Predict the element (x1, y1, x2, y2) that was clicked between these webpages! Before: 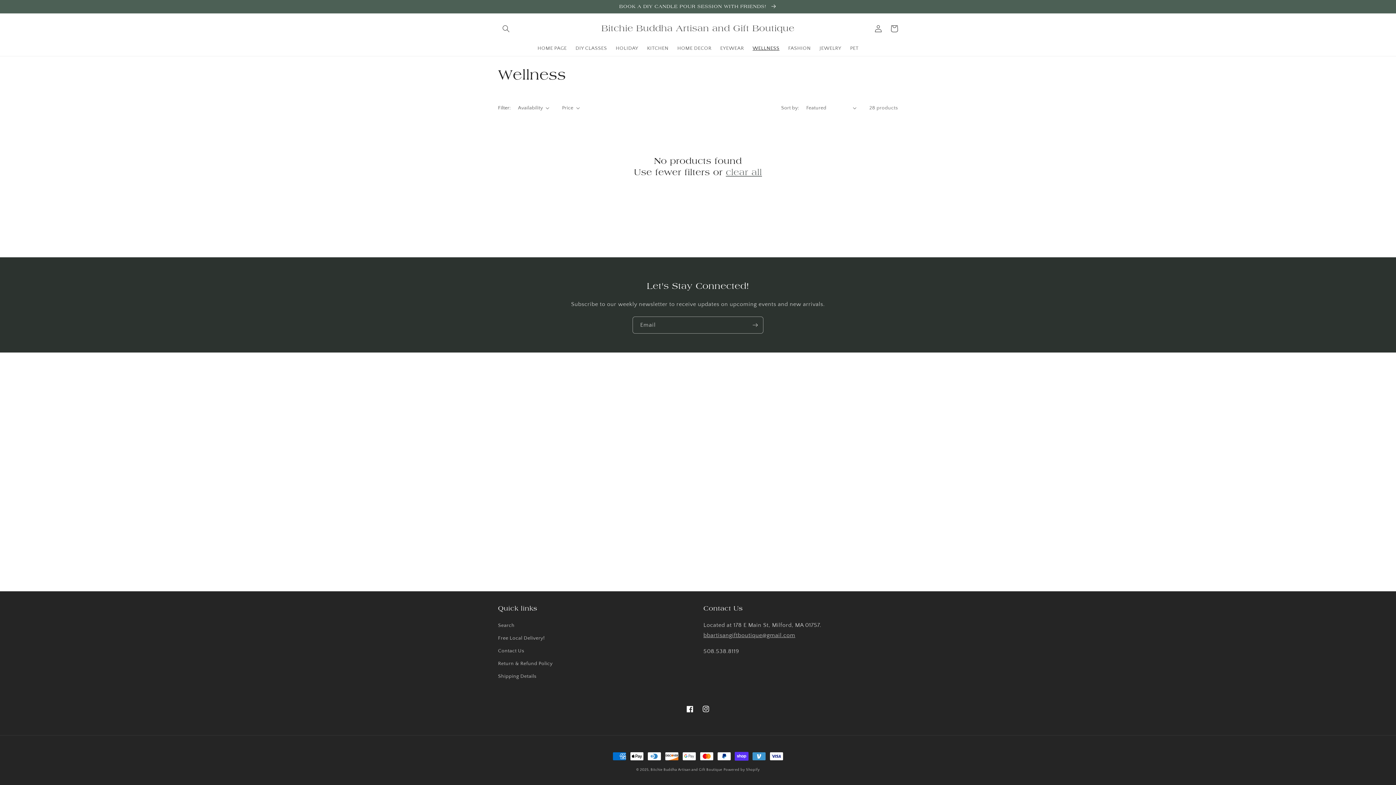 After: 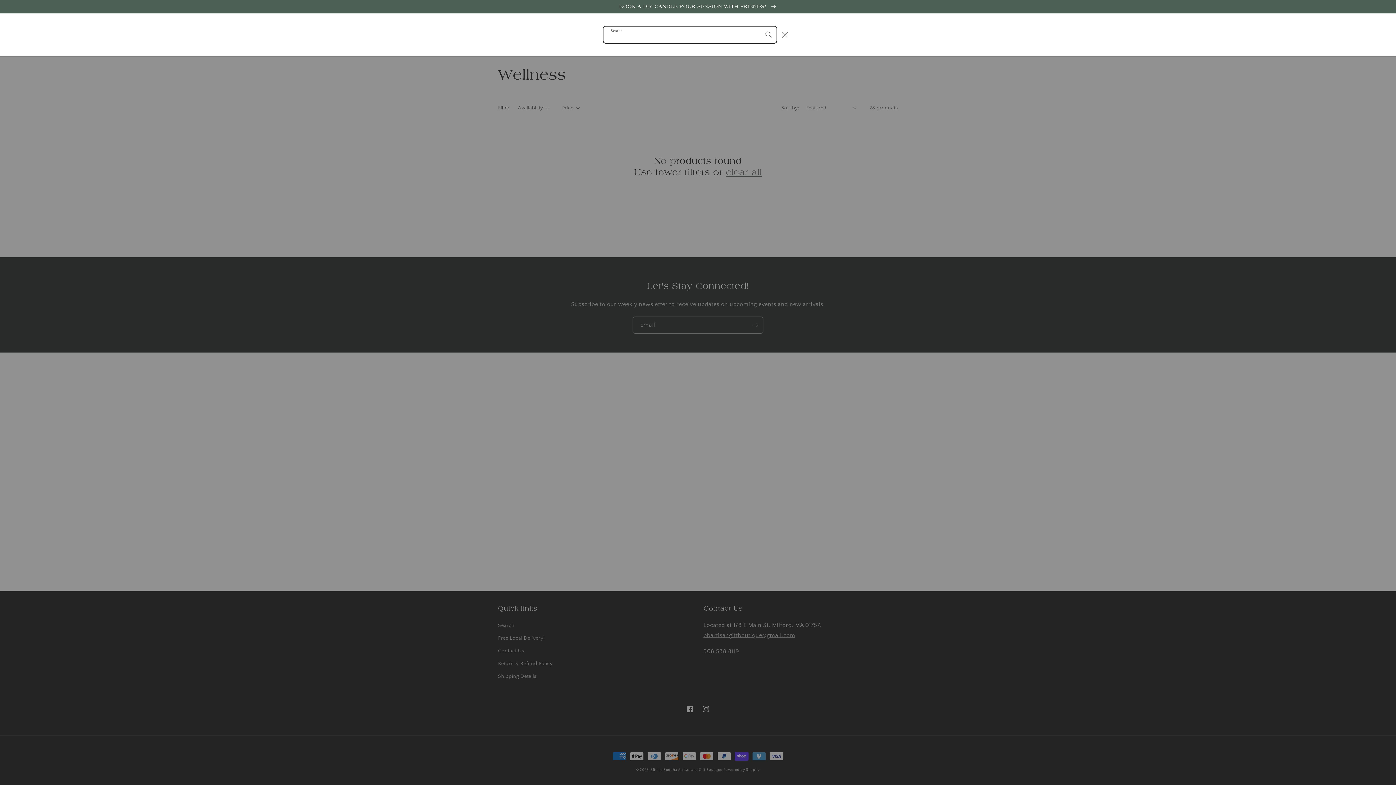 Action: label: Search bbox: (498, 20, 514, 36)